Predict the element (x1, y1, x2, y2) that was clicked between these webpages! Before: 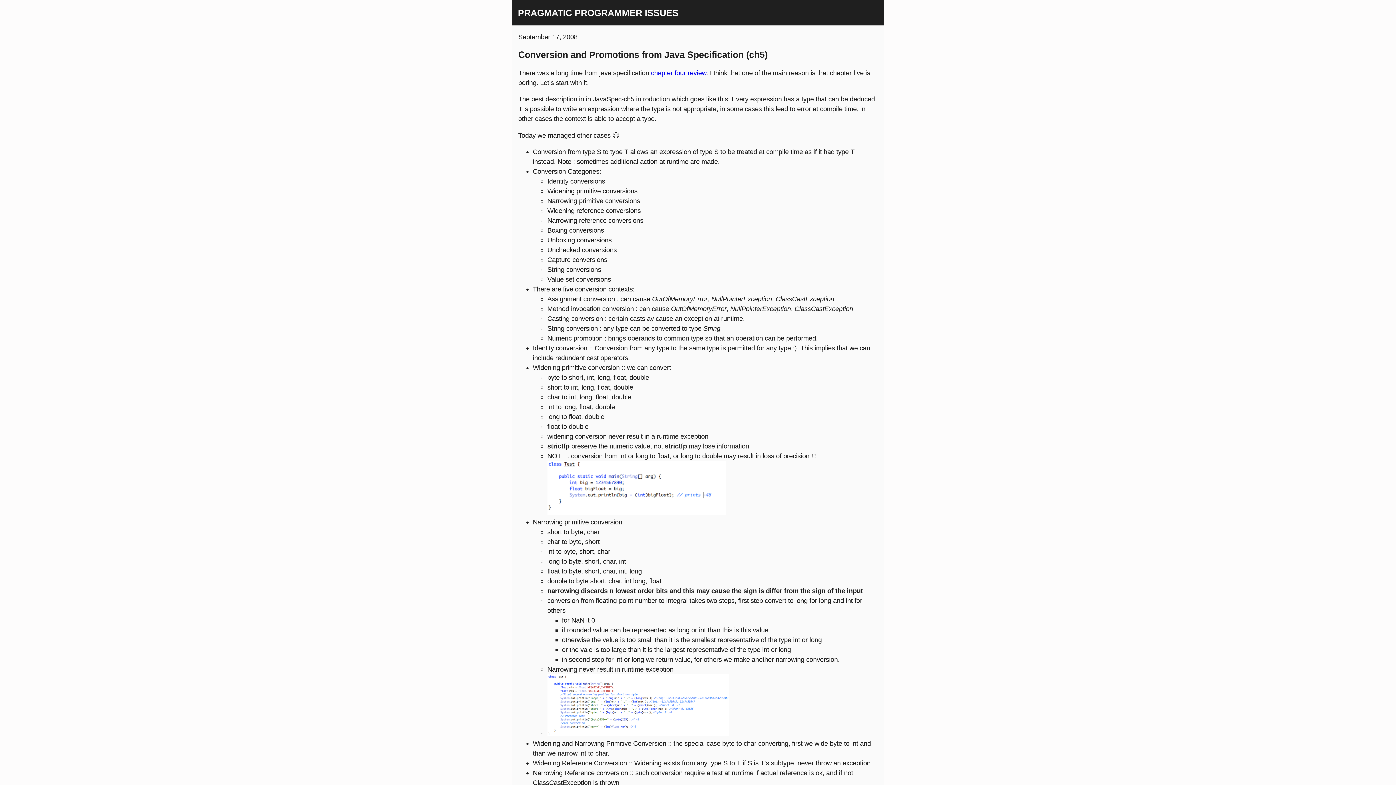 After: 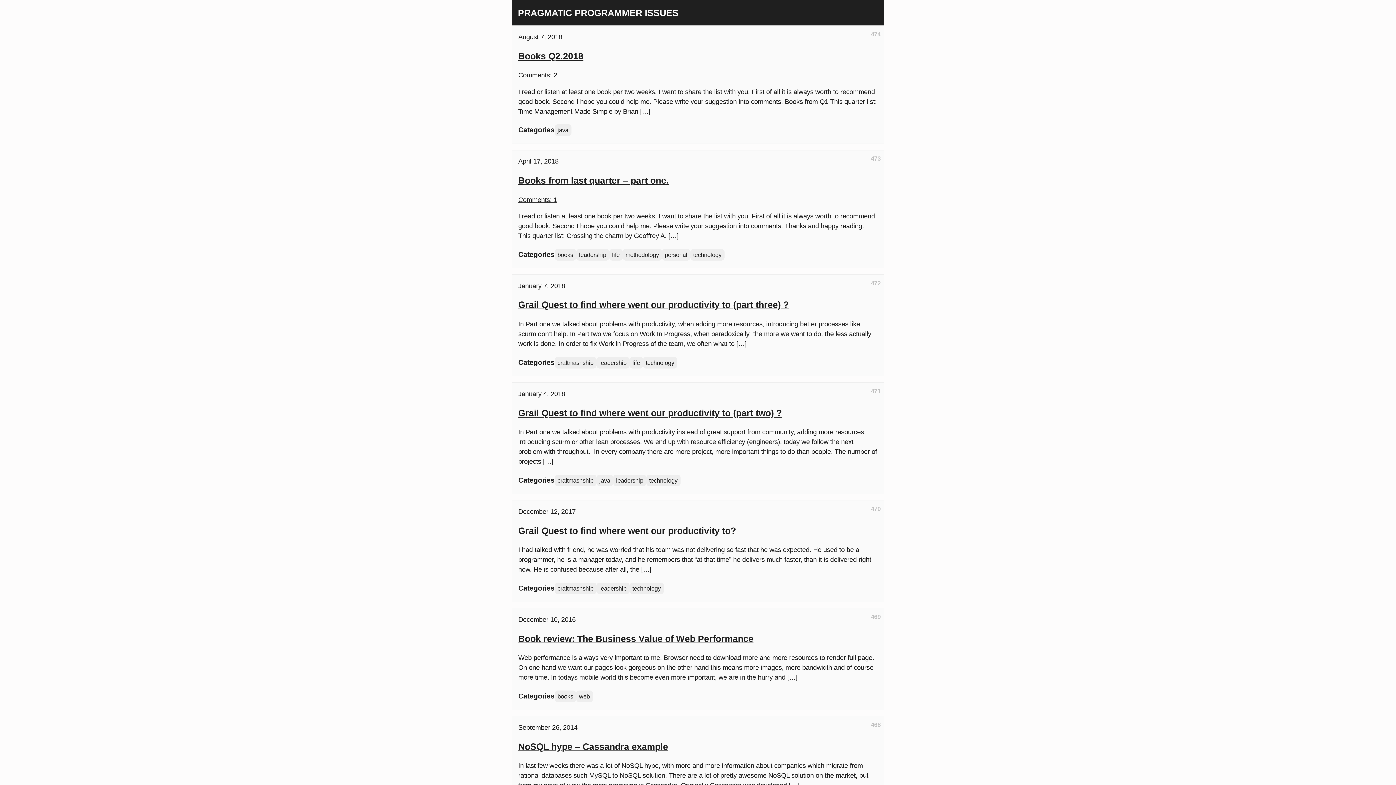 Action: bbox: (518, 7, 678, 17) label: PRAGMATIC PROGRAMMER ISSUES